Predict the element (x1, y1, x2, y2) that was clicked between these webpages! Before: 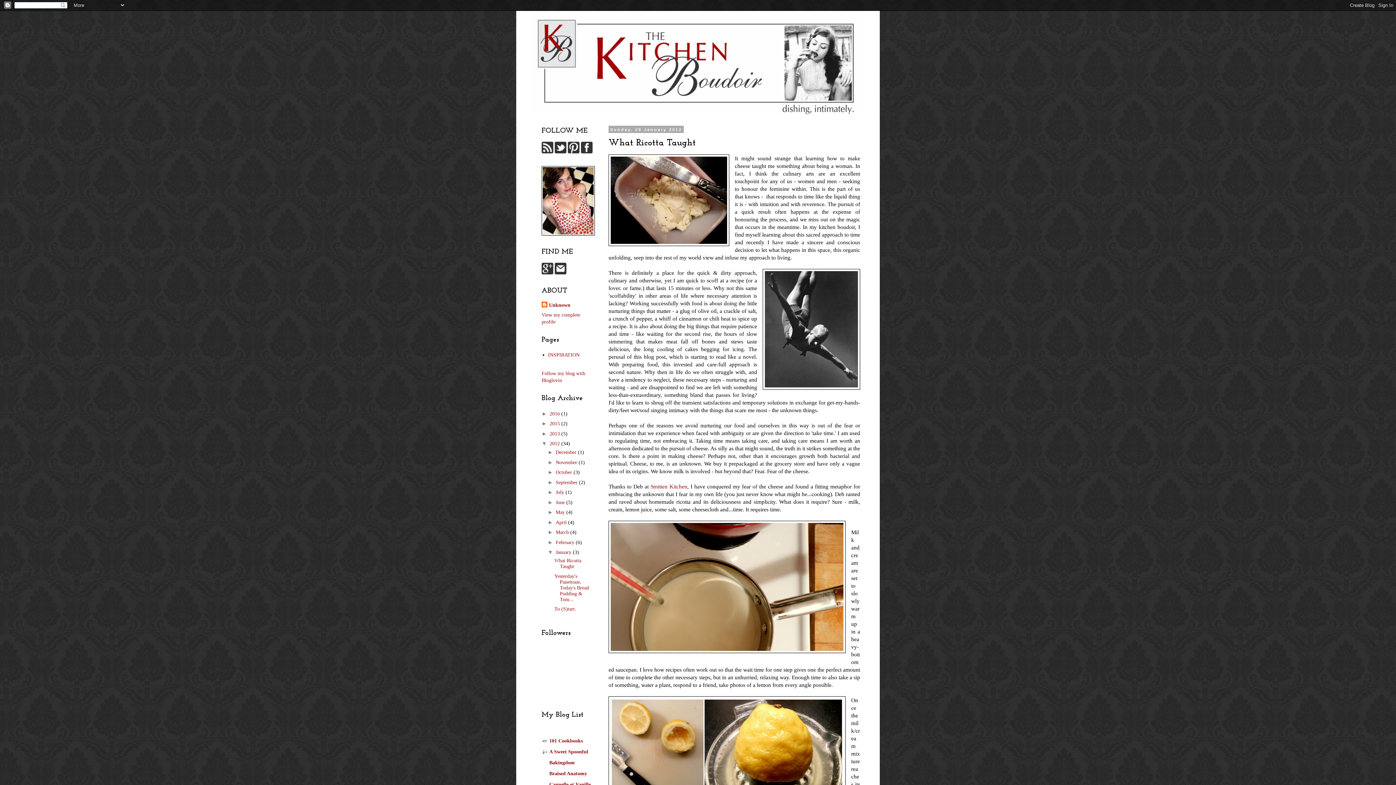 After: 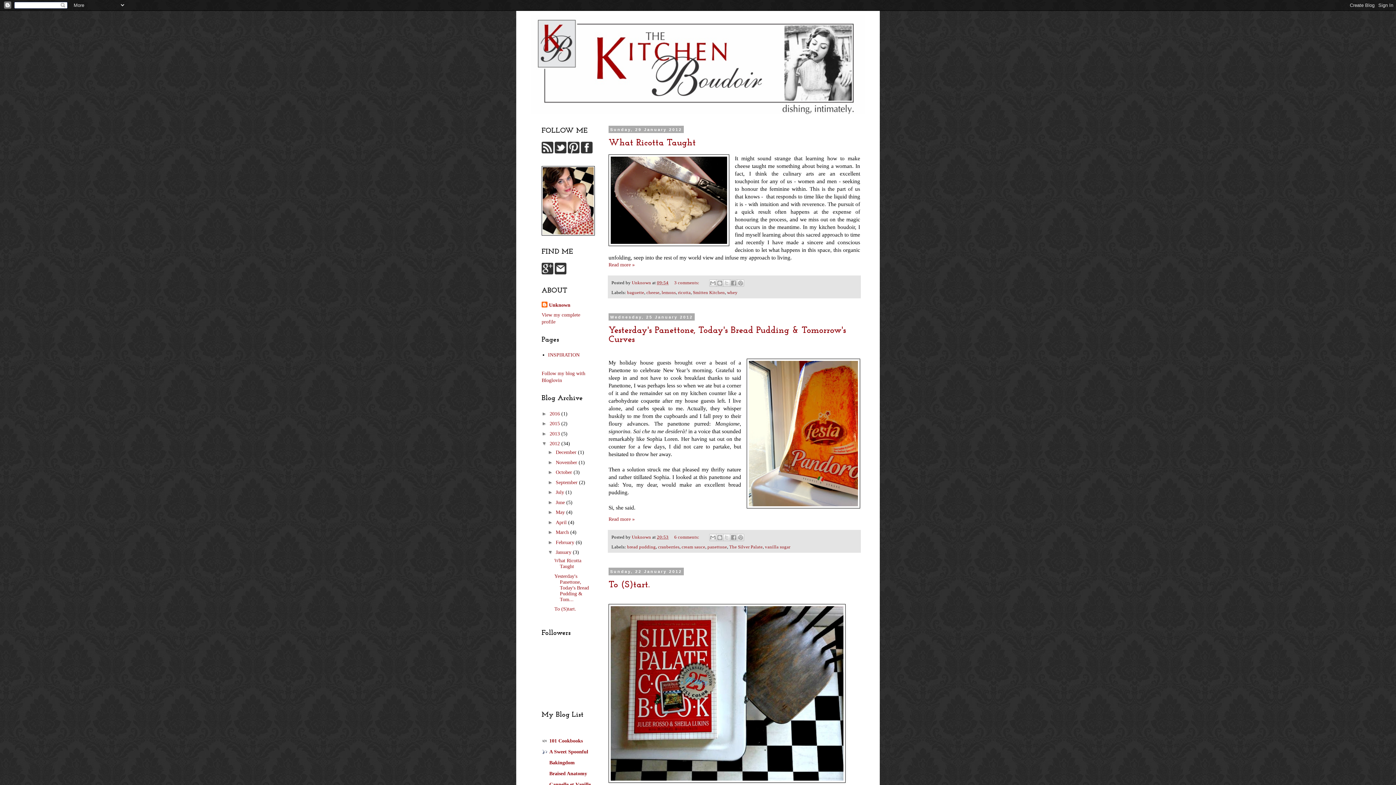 Action: bbox: (555, 549, 573, 555) label: January 